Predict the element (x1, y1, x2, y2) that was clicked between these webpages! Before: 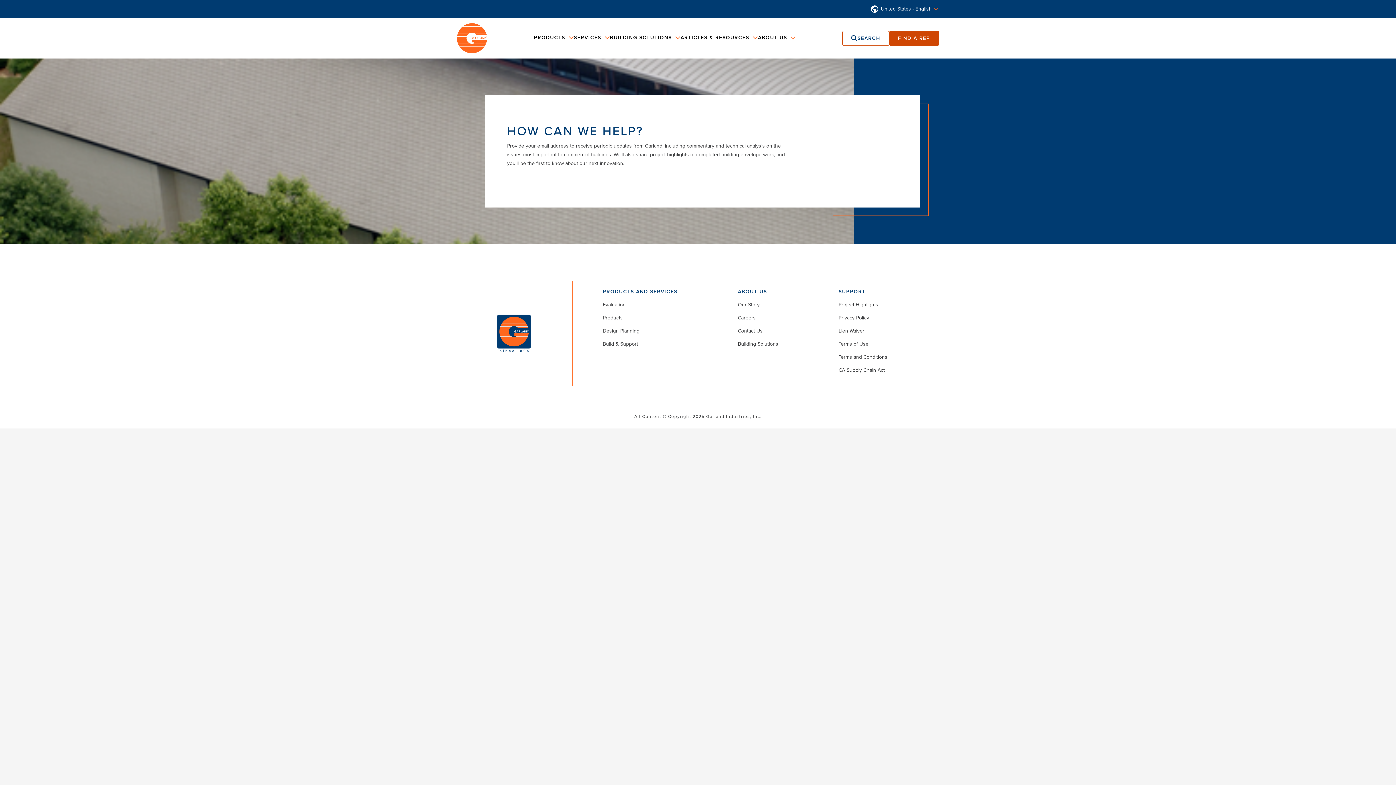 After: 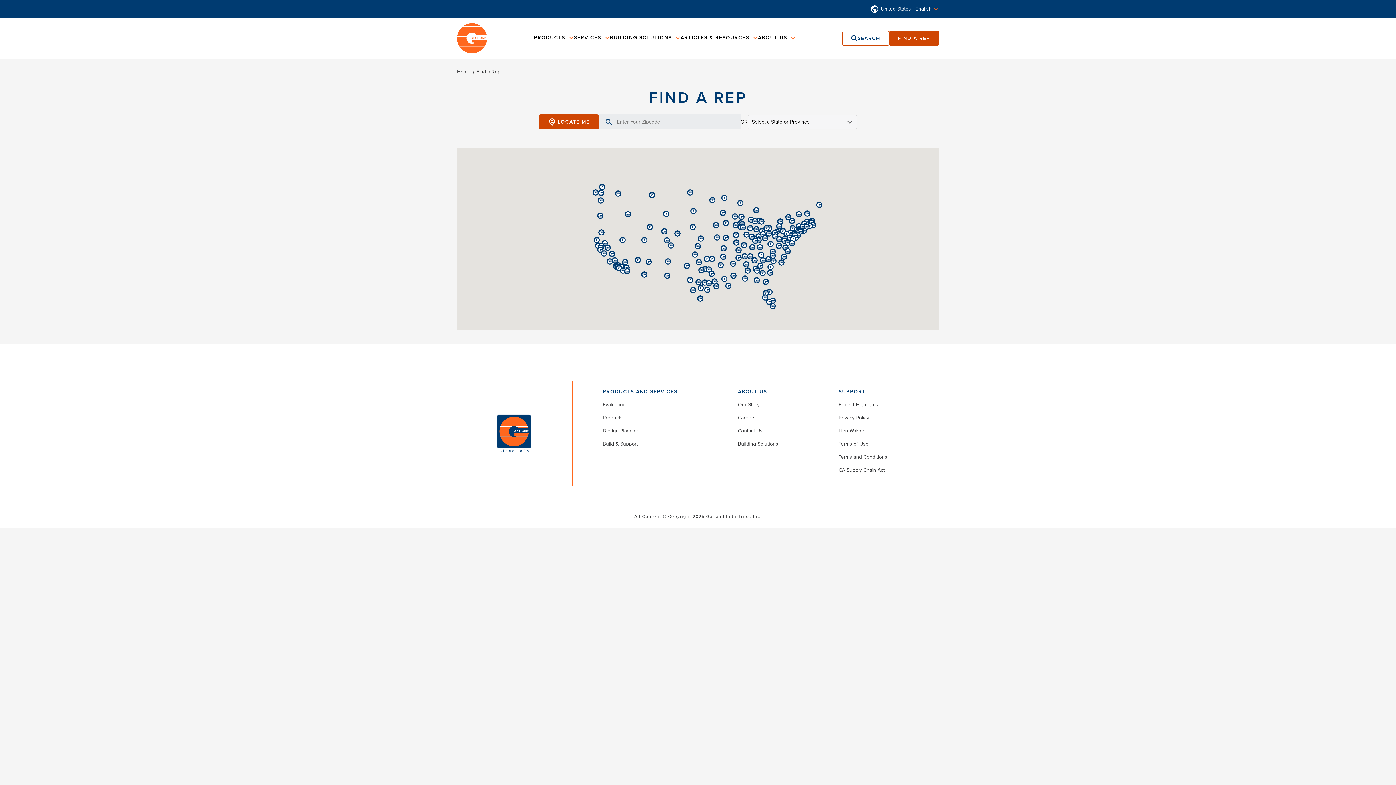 Action: bbox: (889, 30, 939, 45) label: FIND A REP